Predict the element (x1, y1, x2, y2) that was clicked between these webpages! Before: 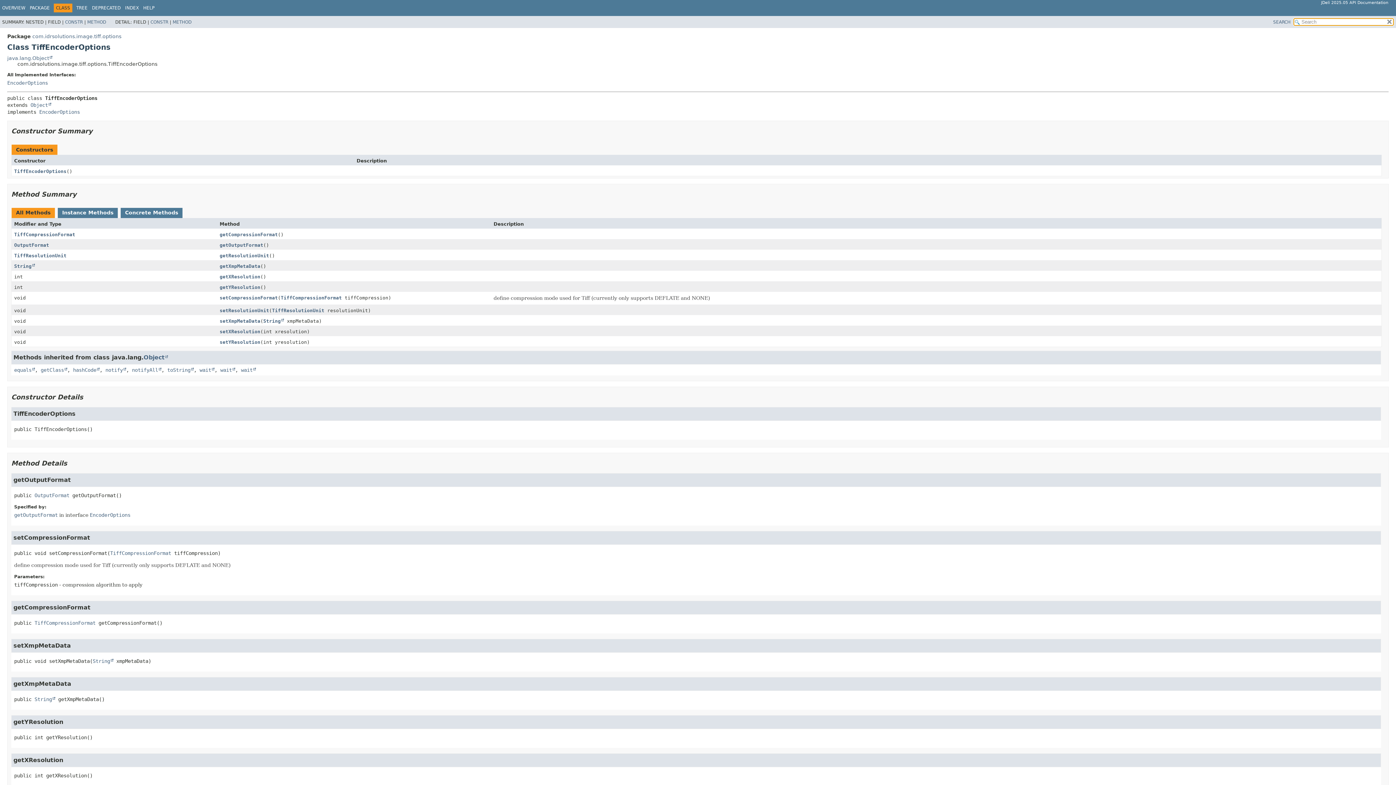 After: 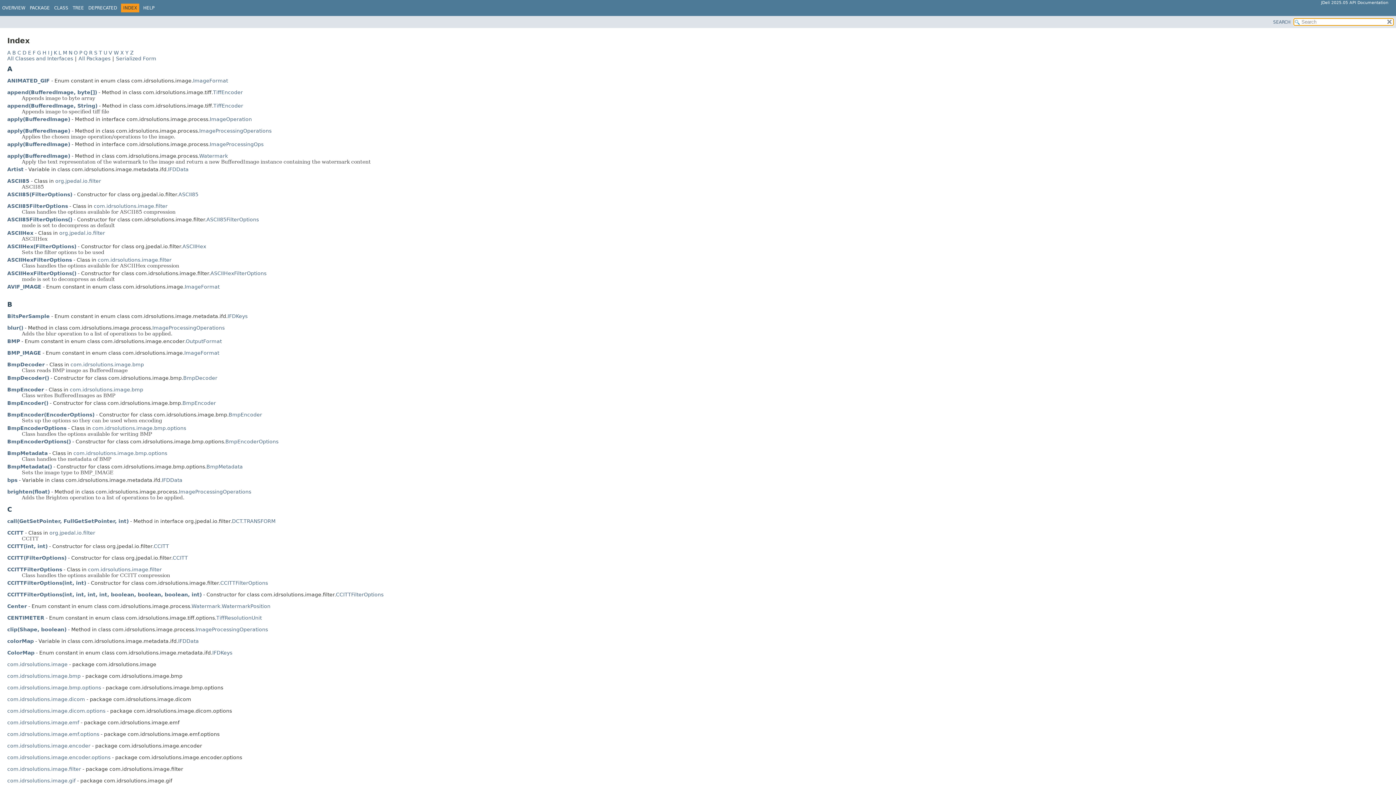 Action: label: INDEX bbox: (125, 5, 138, 10)